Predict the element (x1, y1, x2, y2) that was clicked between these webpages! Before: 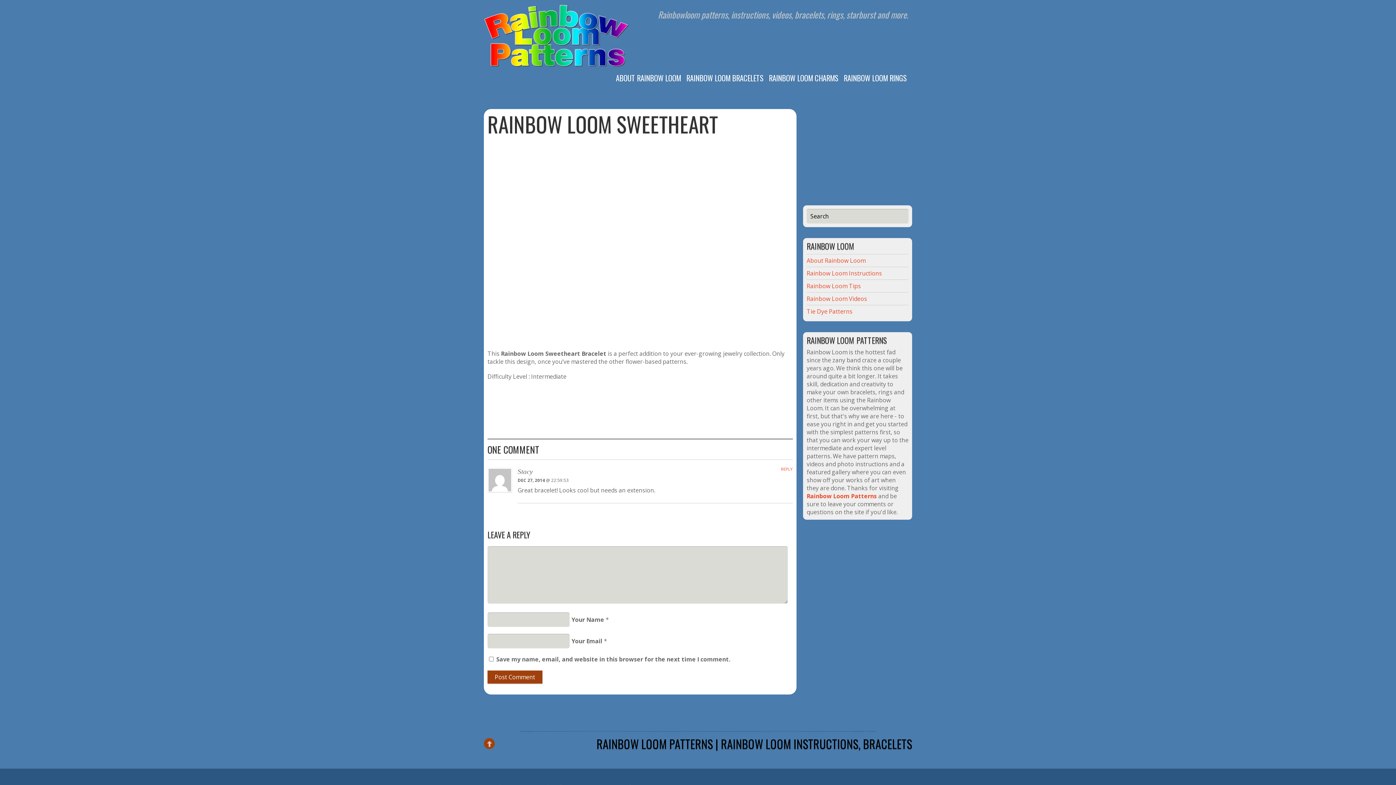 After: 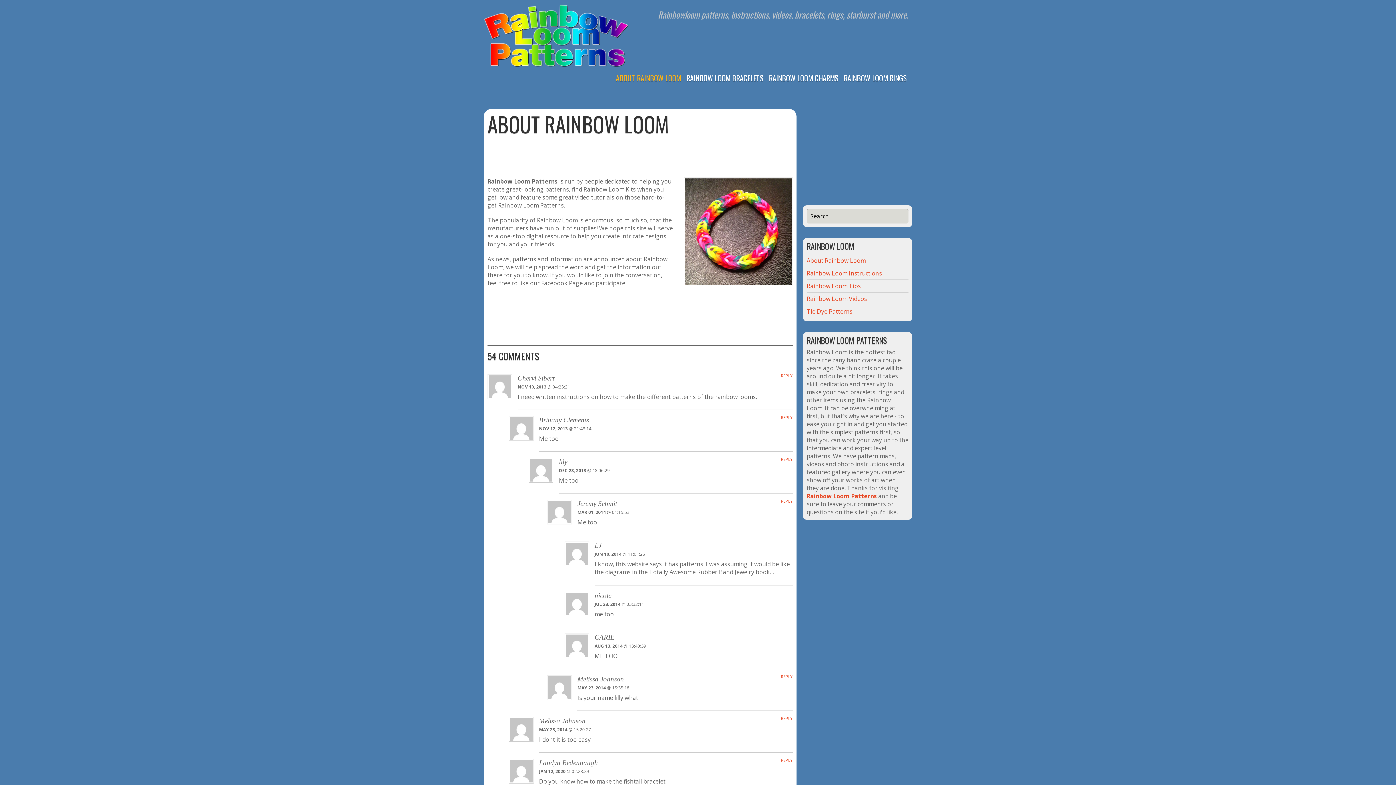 Action: bbox: (806, 256, 865, 264) label: About Rainbow Loom